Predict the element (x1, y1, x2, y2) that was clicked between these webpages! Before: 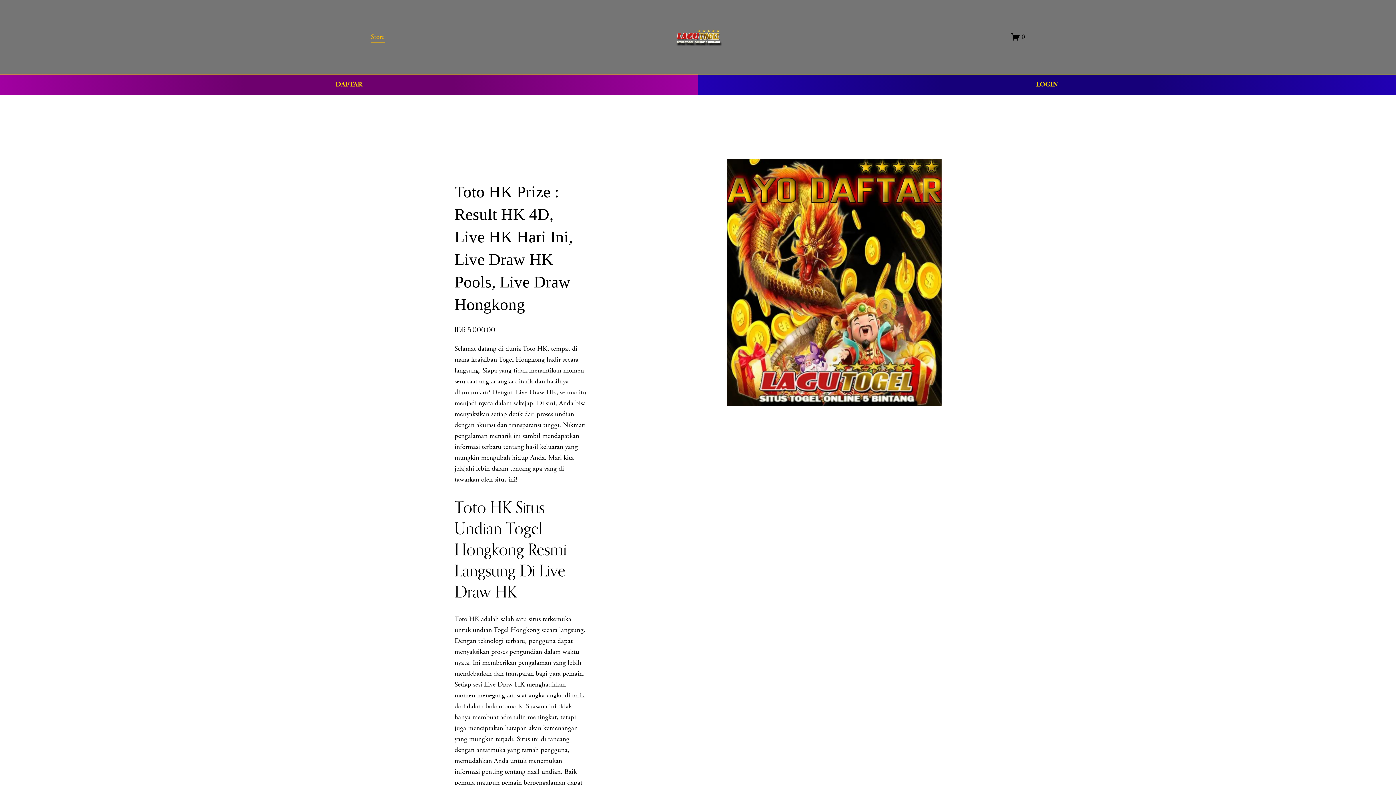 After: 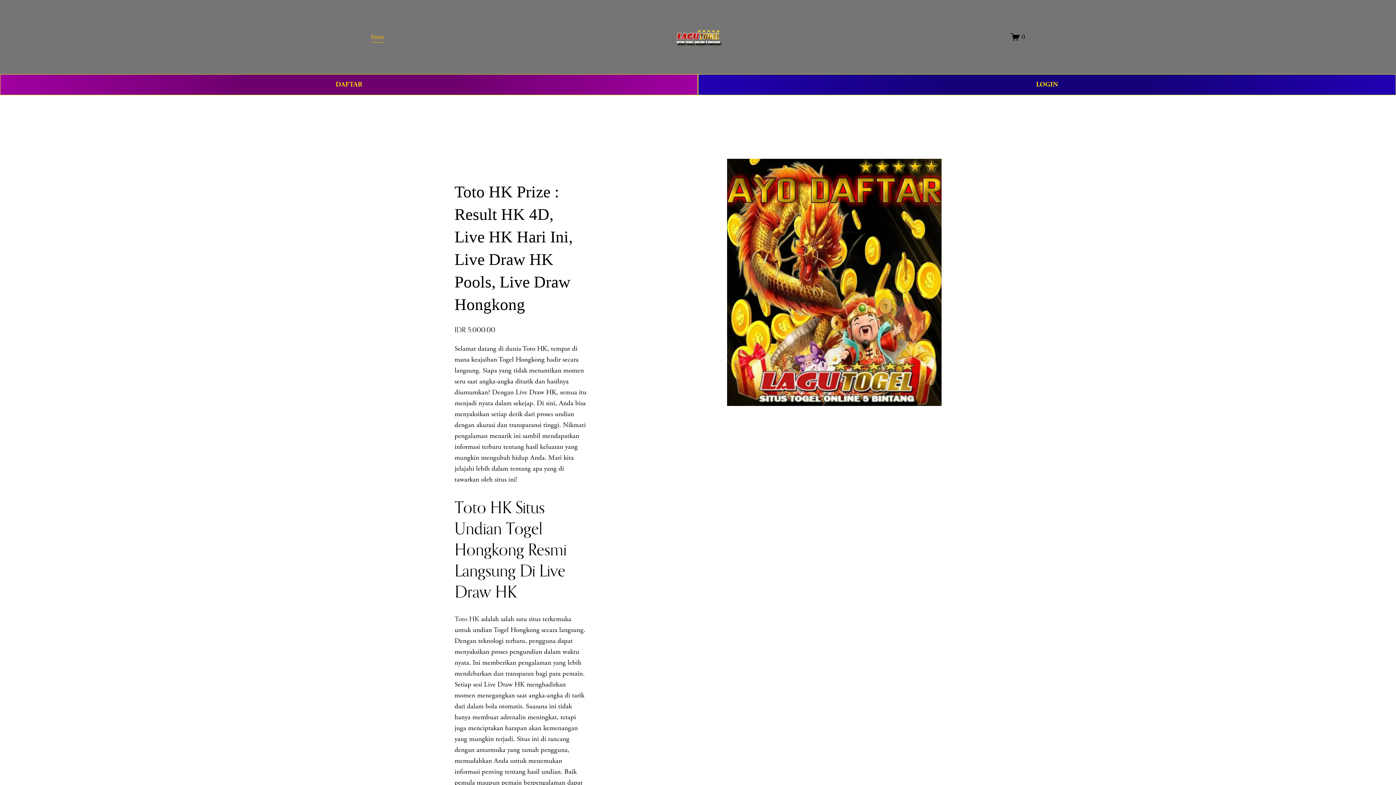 Action: bbox: (370, 30, 384, 43) label: Store